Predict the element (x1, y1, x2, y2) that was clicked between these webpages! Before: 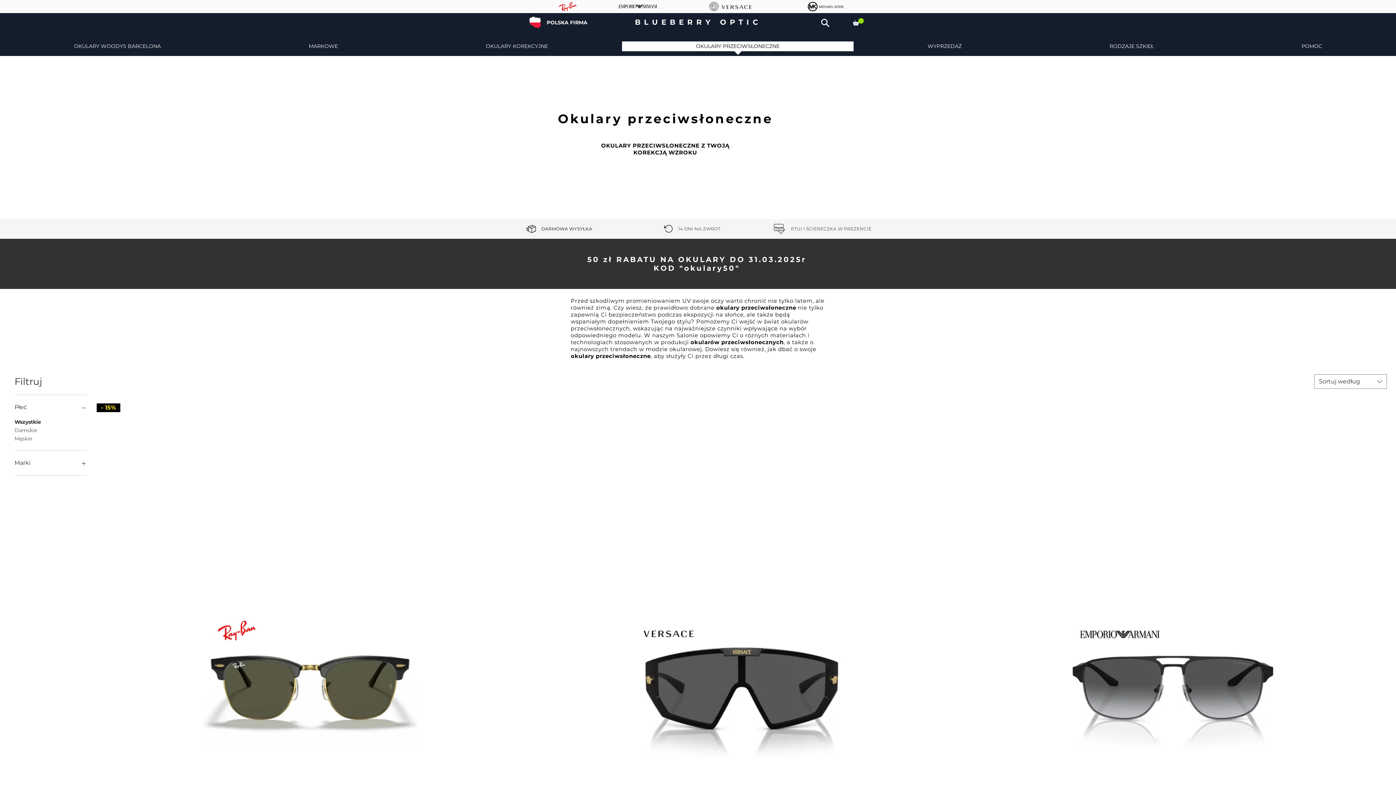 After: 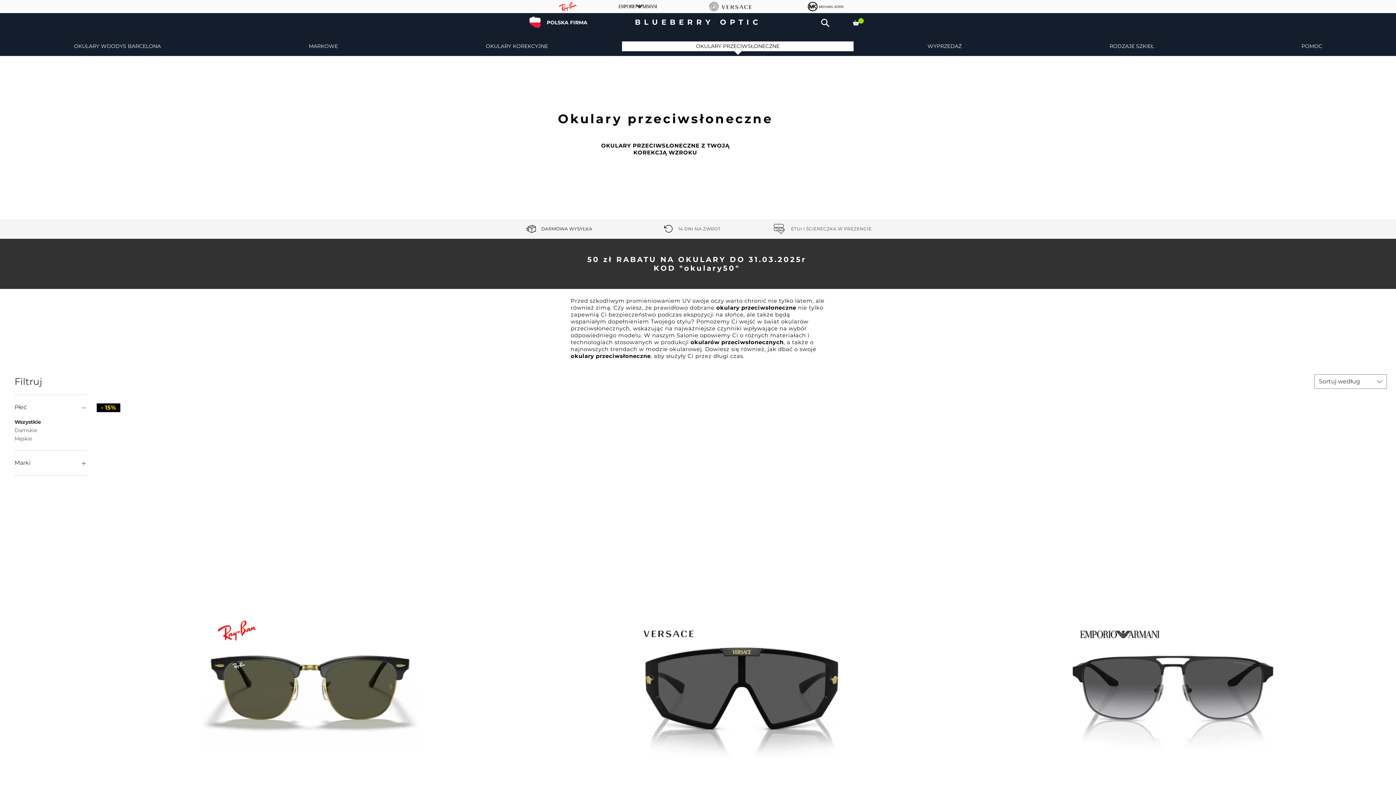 Action: bbox: (558, 1, 577, 11)